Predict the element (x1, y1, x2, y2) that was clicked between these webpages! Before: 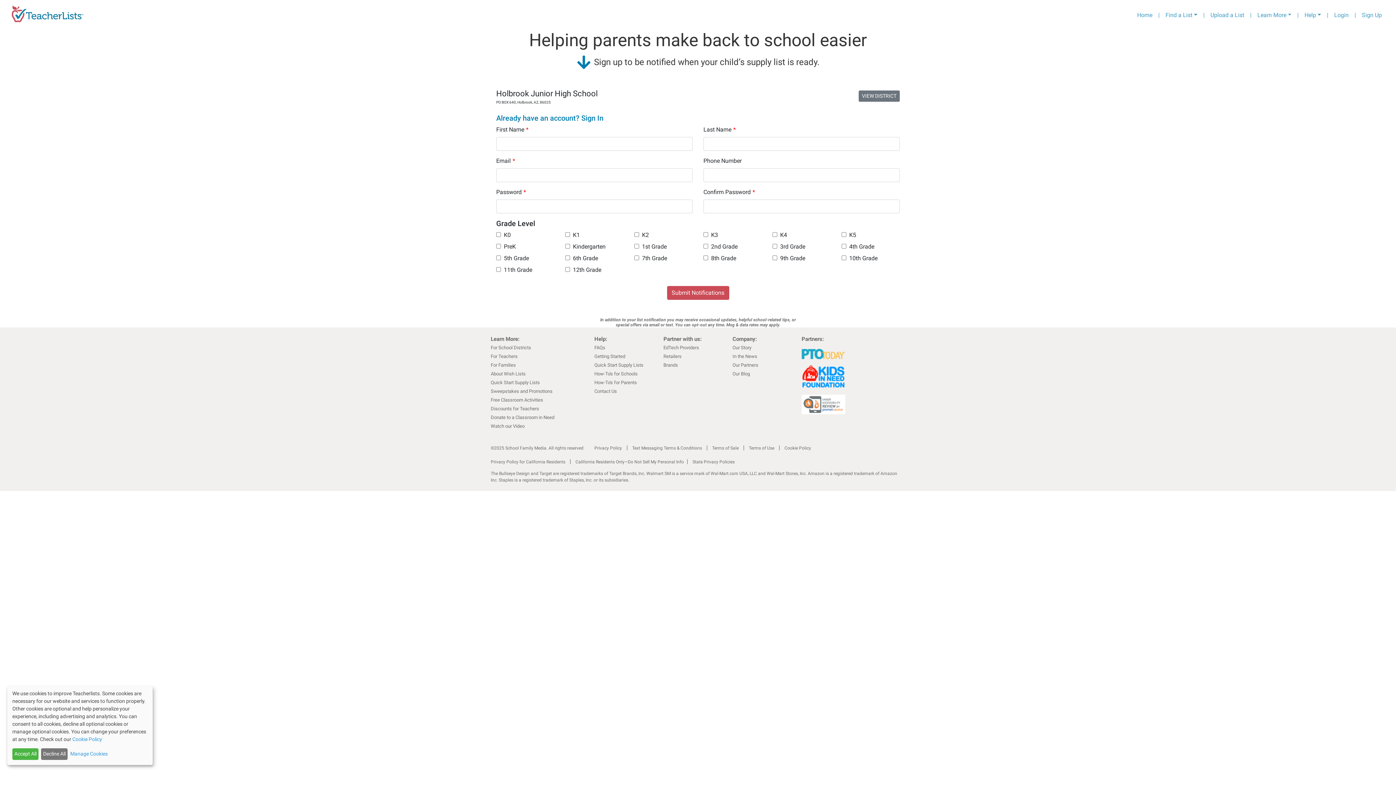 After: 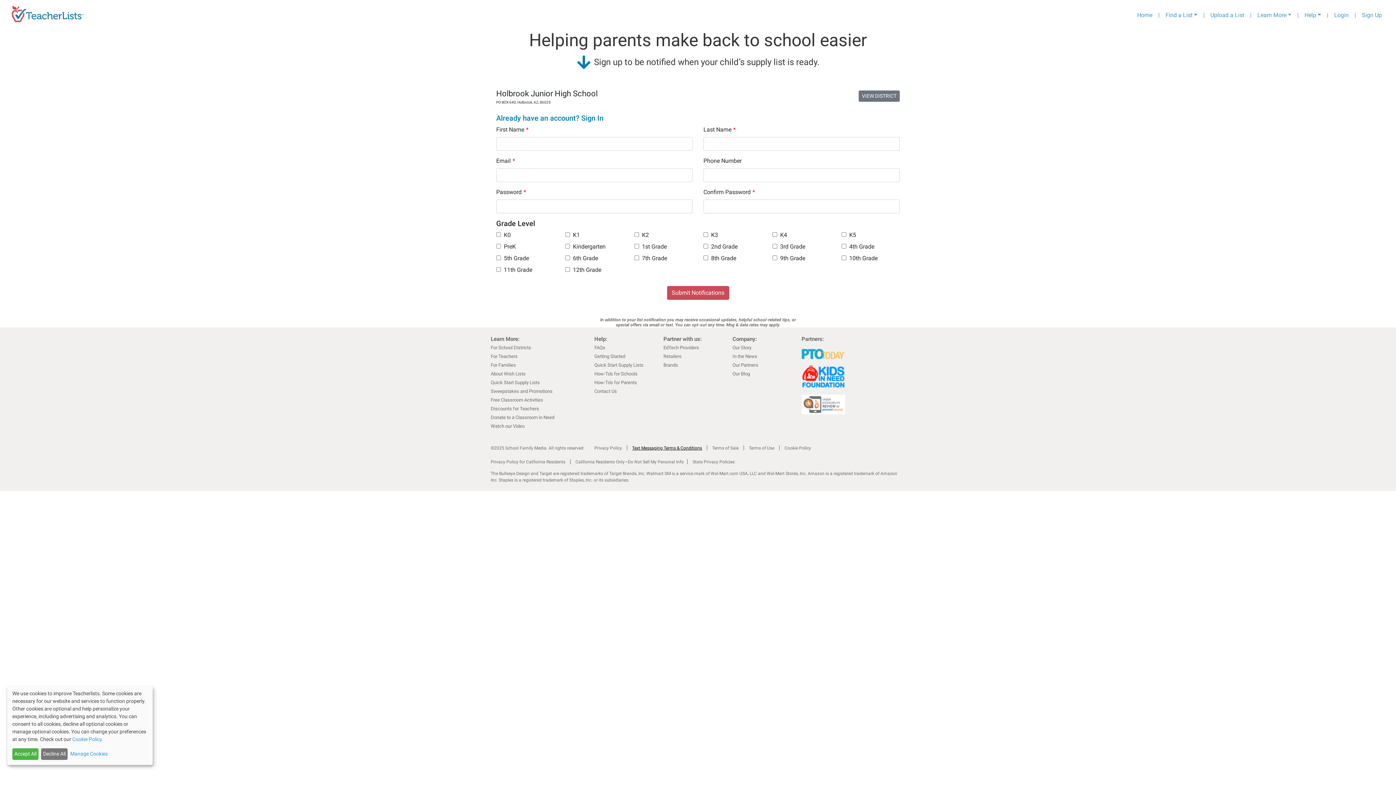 Action: label: Text Messaging Terms & Conditions bbox: (632, 445, 702, 450)